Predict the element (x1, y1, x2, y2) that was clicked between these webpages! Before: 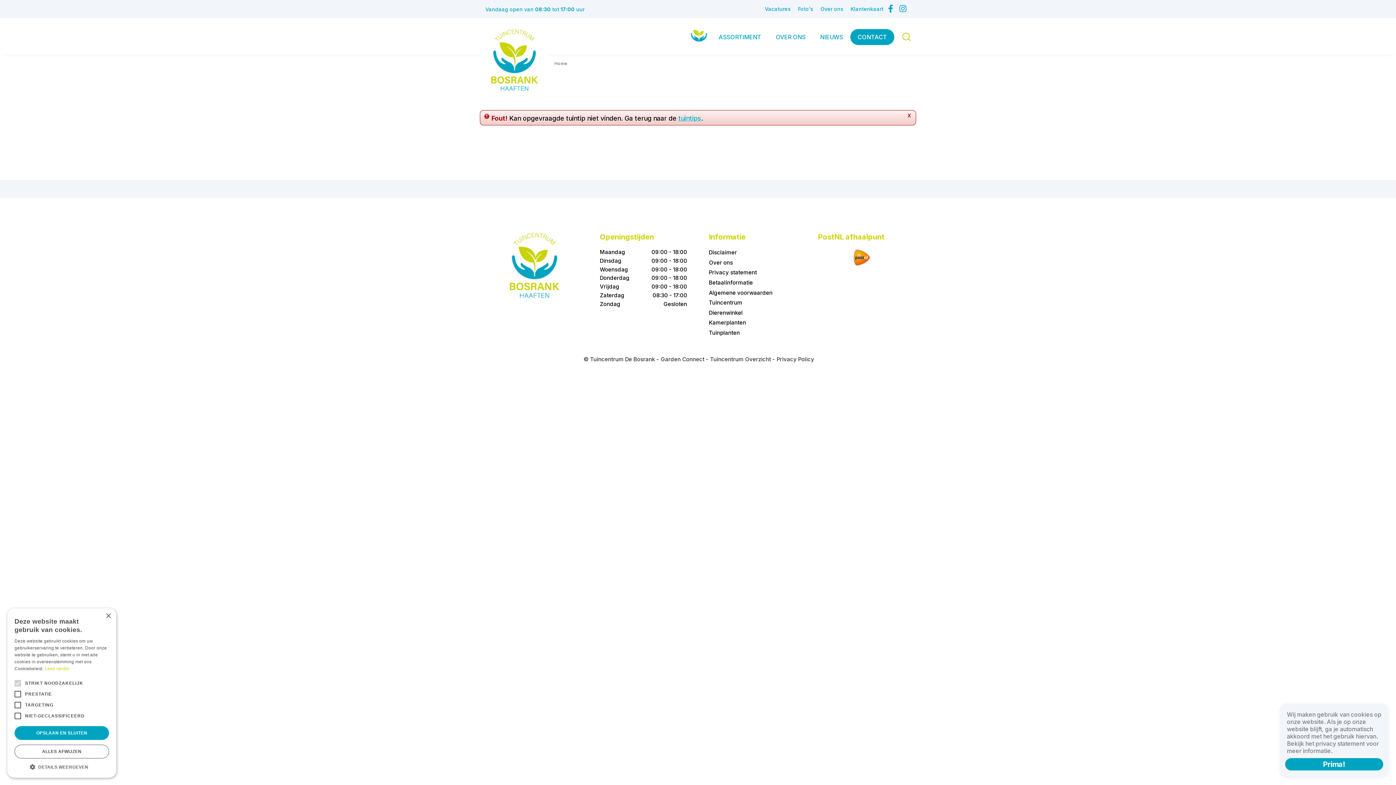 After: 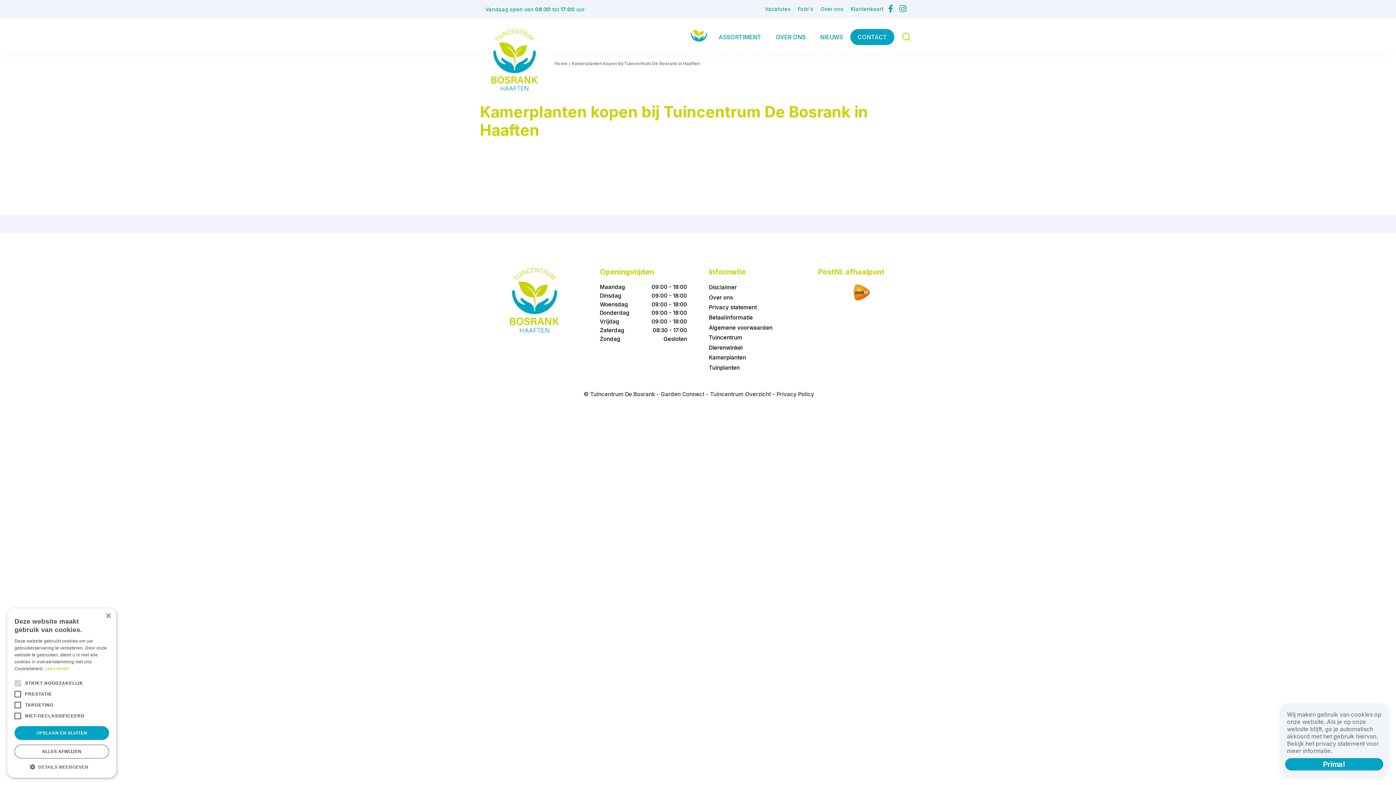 Action: label: Kamerplanten bbox: (709, 319, 746, 326)